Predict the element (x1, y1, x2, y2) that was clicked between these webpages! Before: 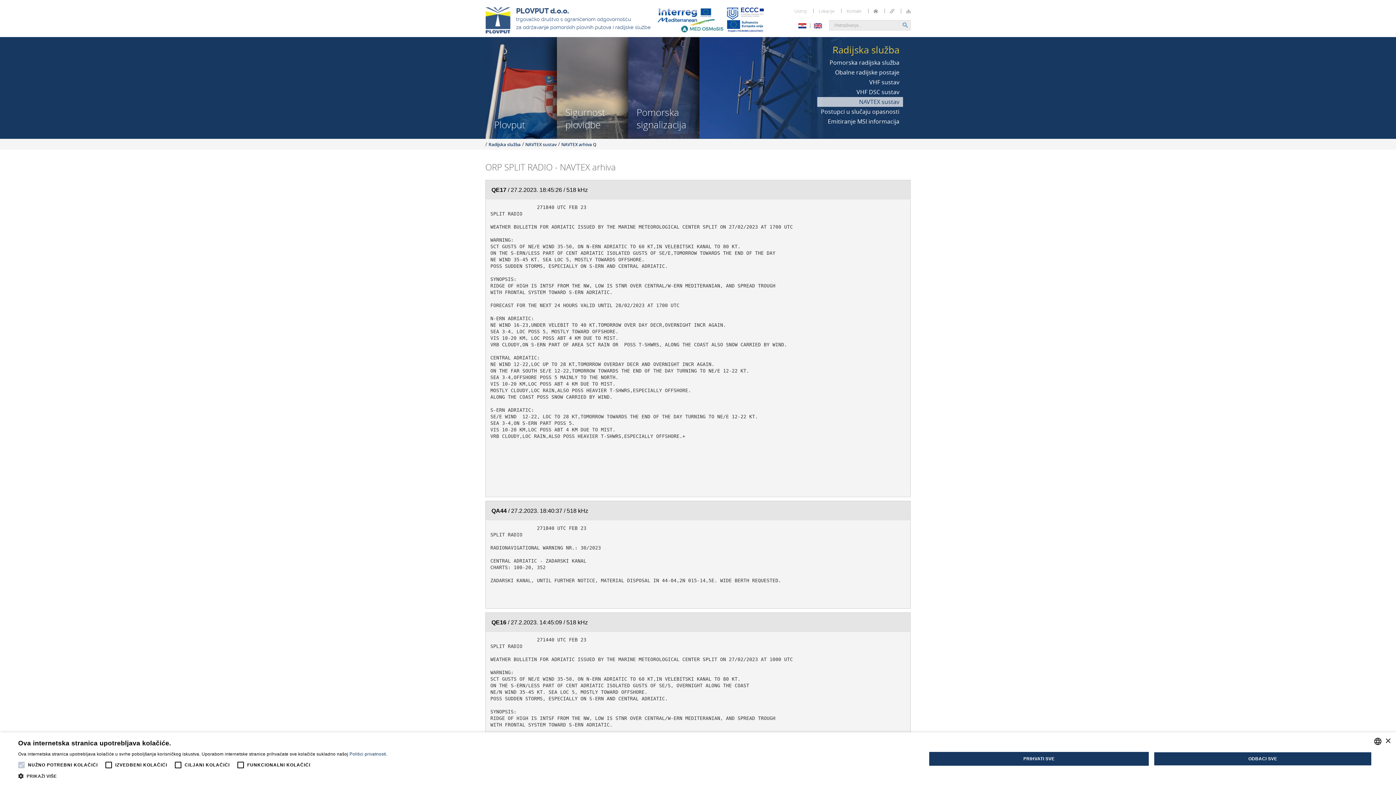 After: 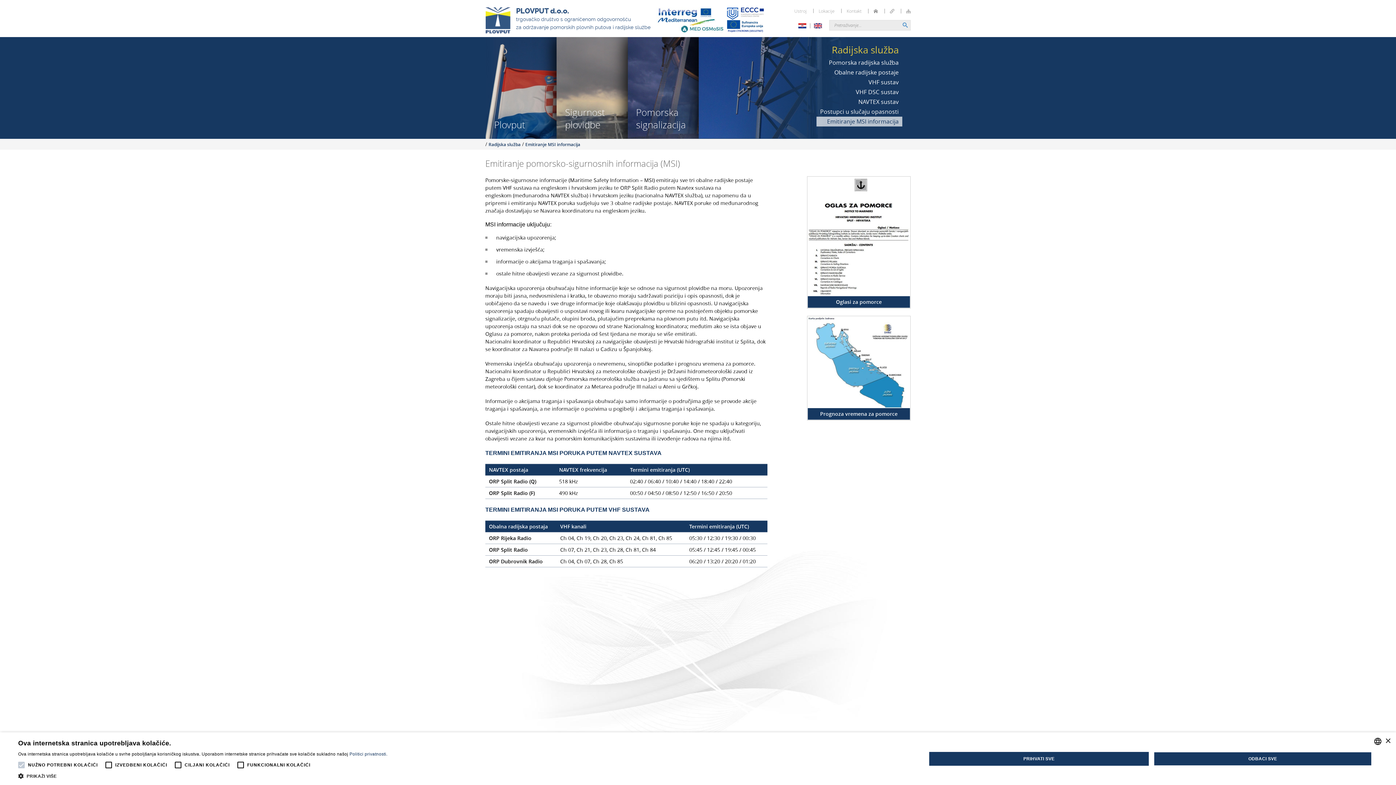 Action: bbox: (828, 117, 899, 125) label: Emitiranje MSI informacija